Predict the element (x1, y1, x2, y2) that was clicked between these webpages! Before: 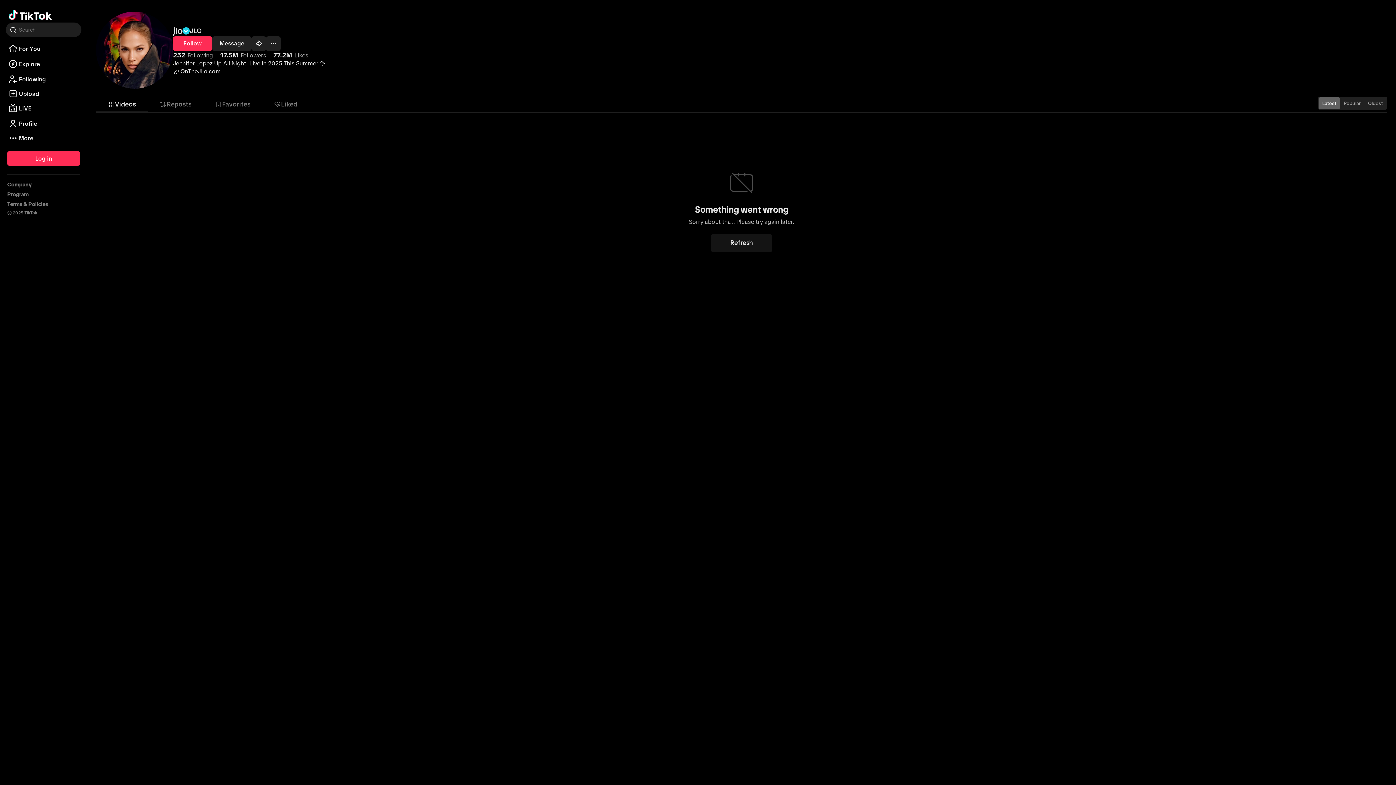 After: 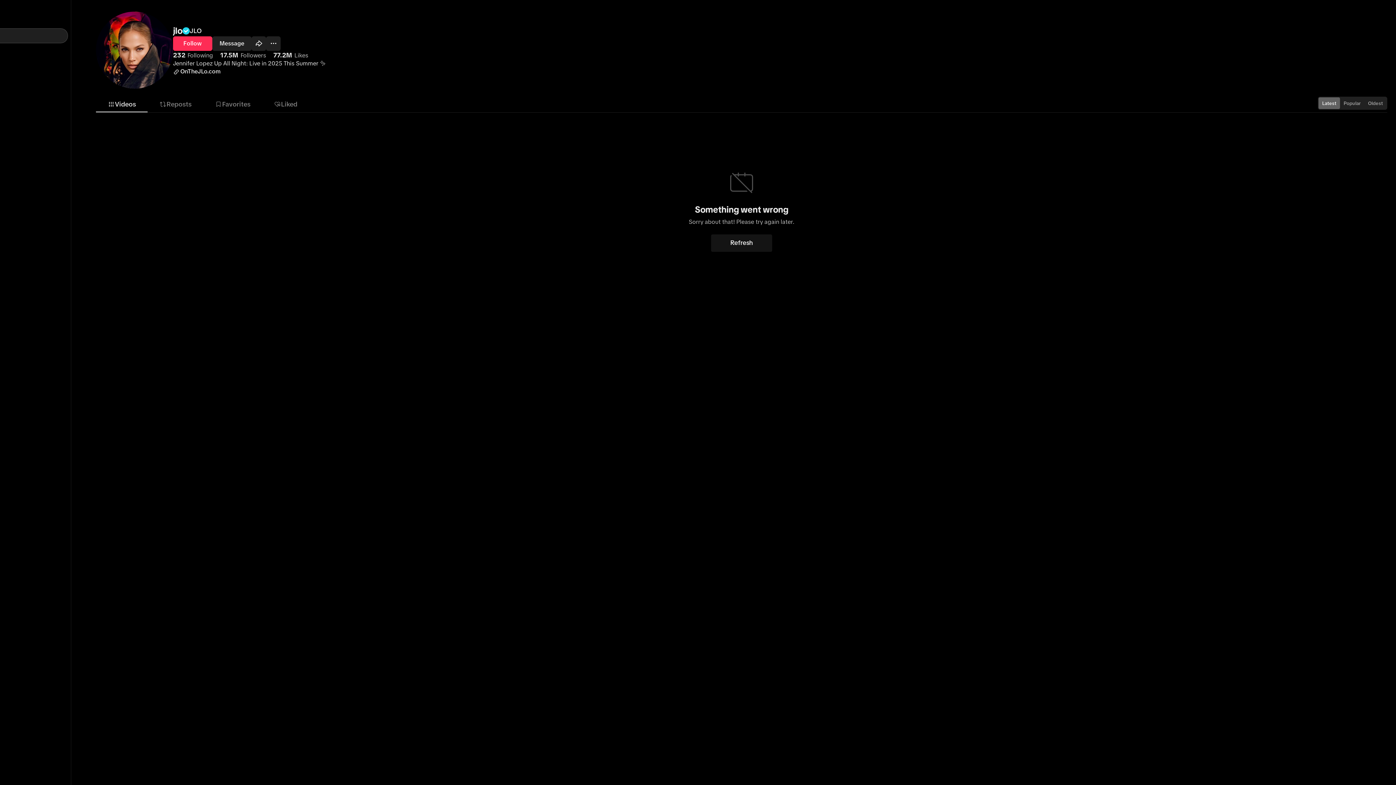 Action: bbox: (5, 22, 81, 37) label: Search